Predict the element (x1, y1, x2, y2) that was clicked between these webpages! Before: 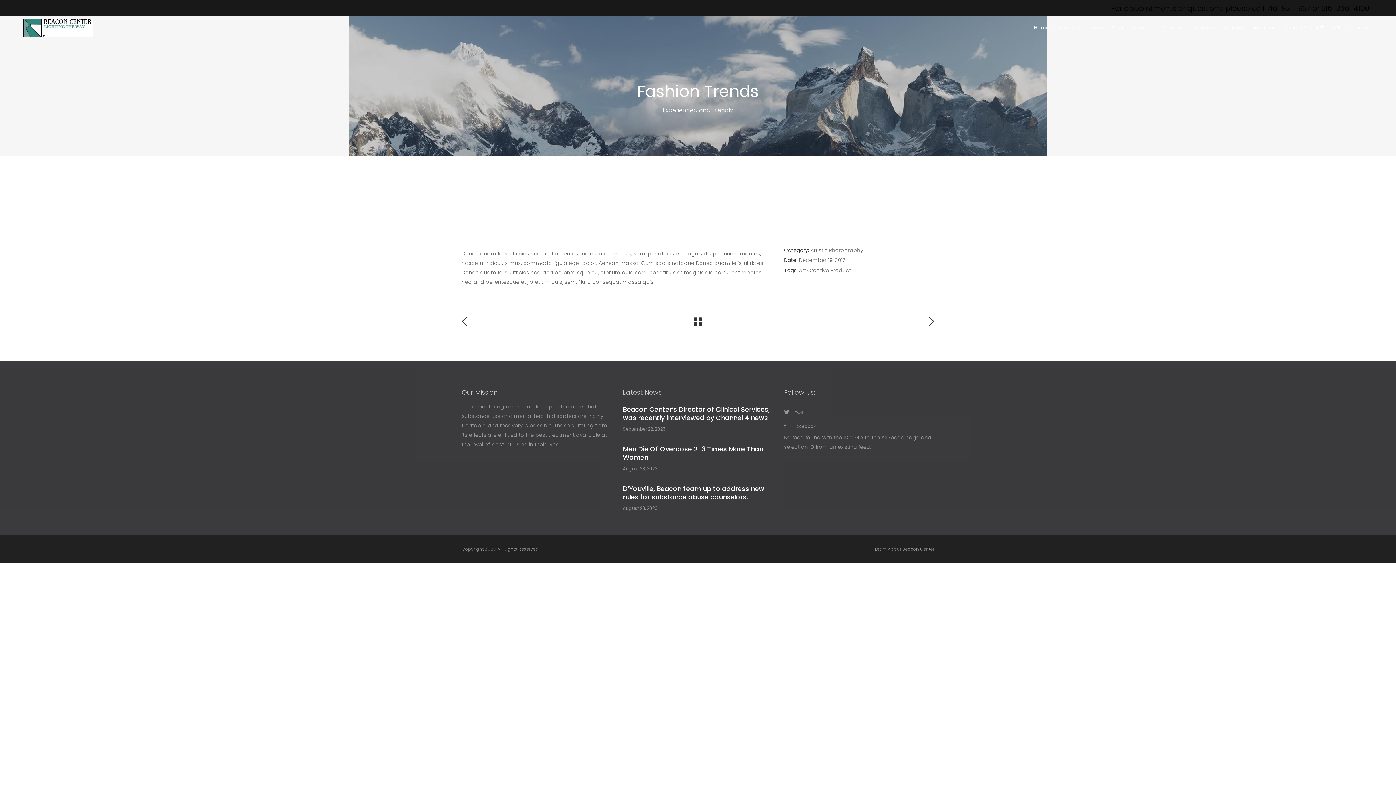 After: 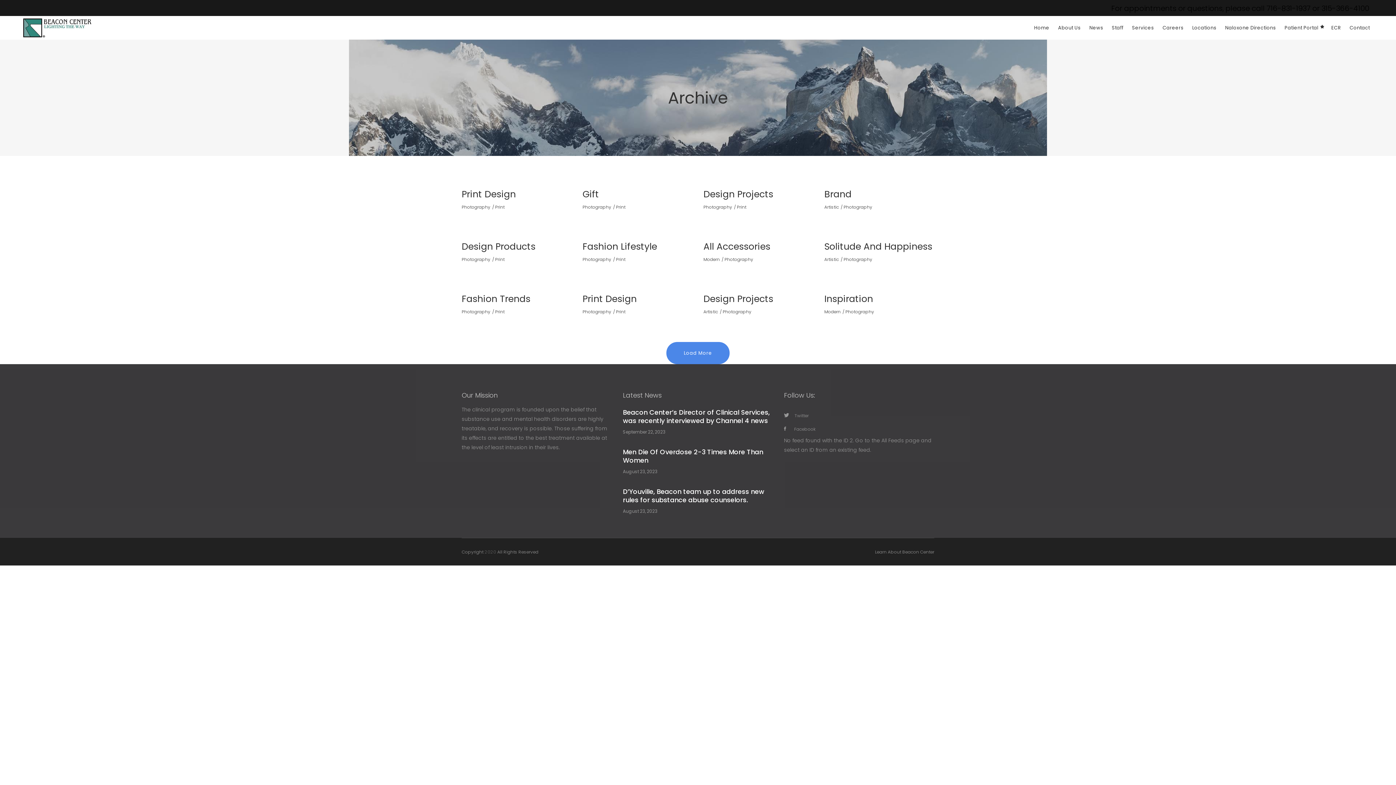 Action: bbox: (829, 245, 864, 255) label: Photography